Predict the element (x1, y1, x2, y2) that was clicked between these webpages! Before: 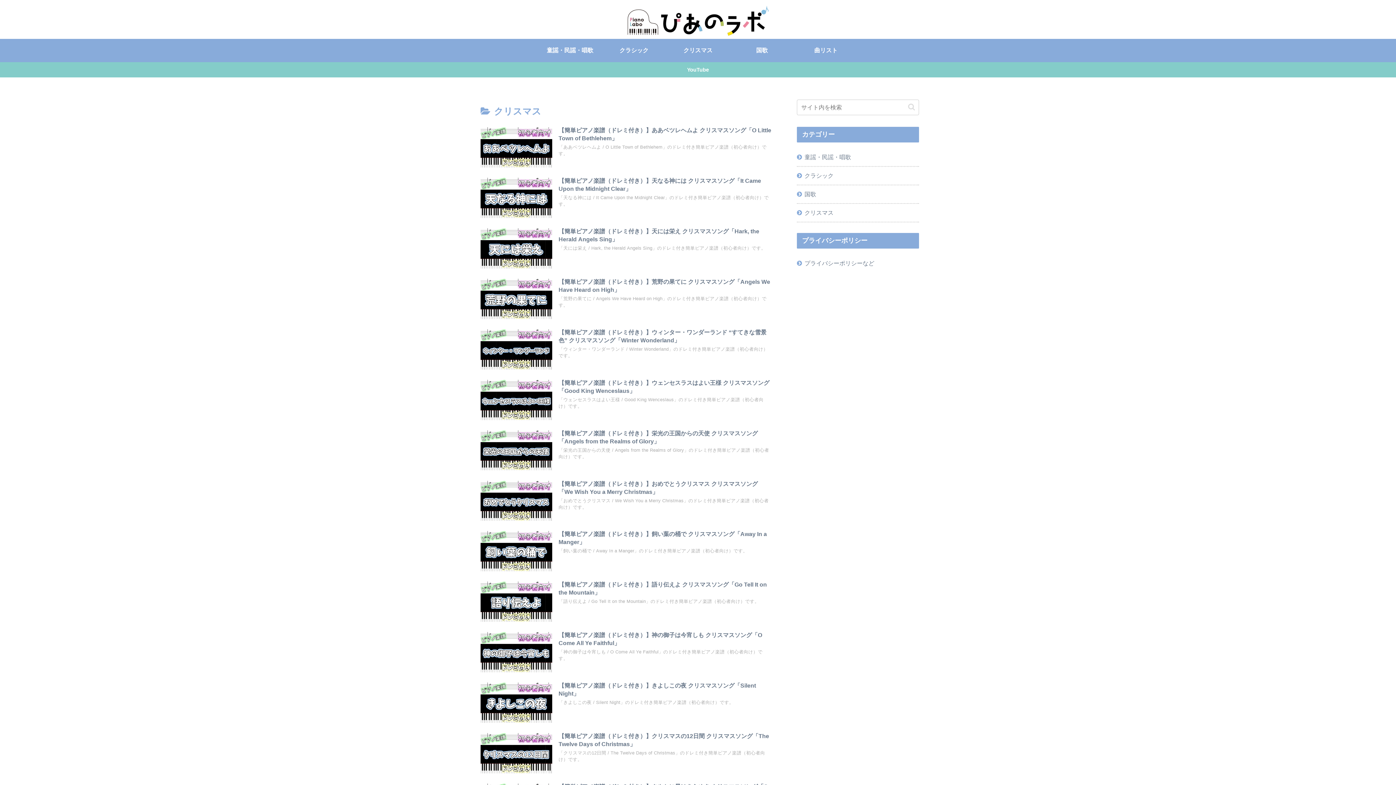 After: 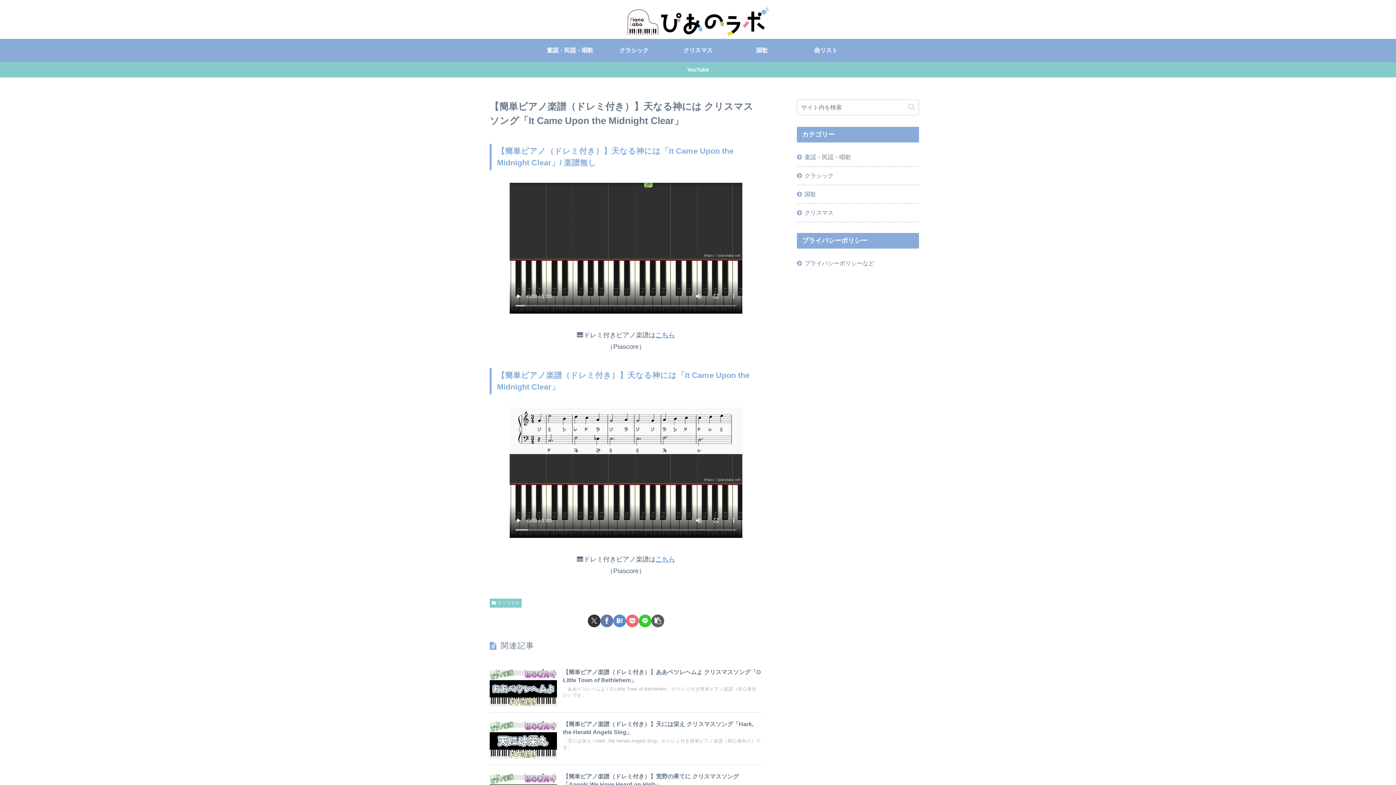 Action: bbox: (480, 173, 771, 224) label: 【簡単ピアノ楽譜（ドレミ付き）】天なる神には クリスマスソング「It Came Upon the Midnight Clear」
「天なる神には / It Came Upon the Midnight Clear」のドレミ付き簡単ピアノ楽譜（初心者向け）です。